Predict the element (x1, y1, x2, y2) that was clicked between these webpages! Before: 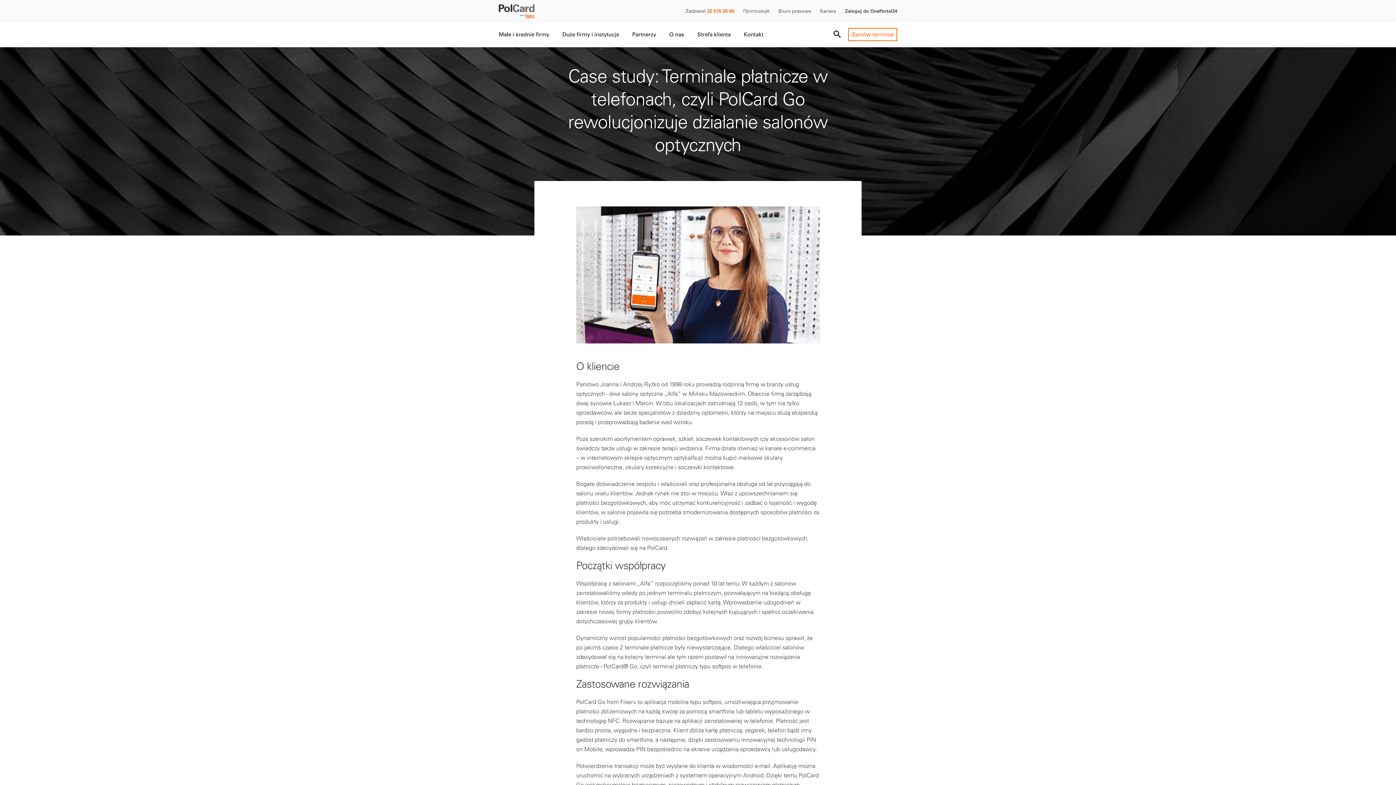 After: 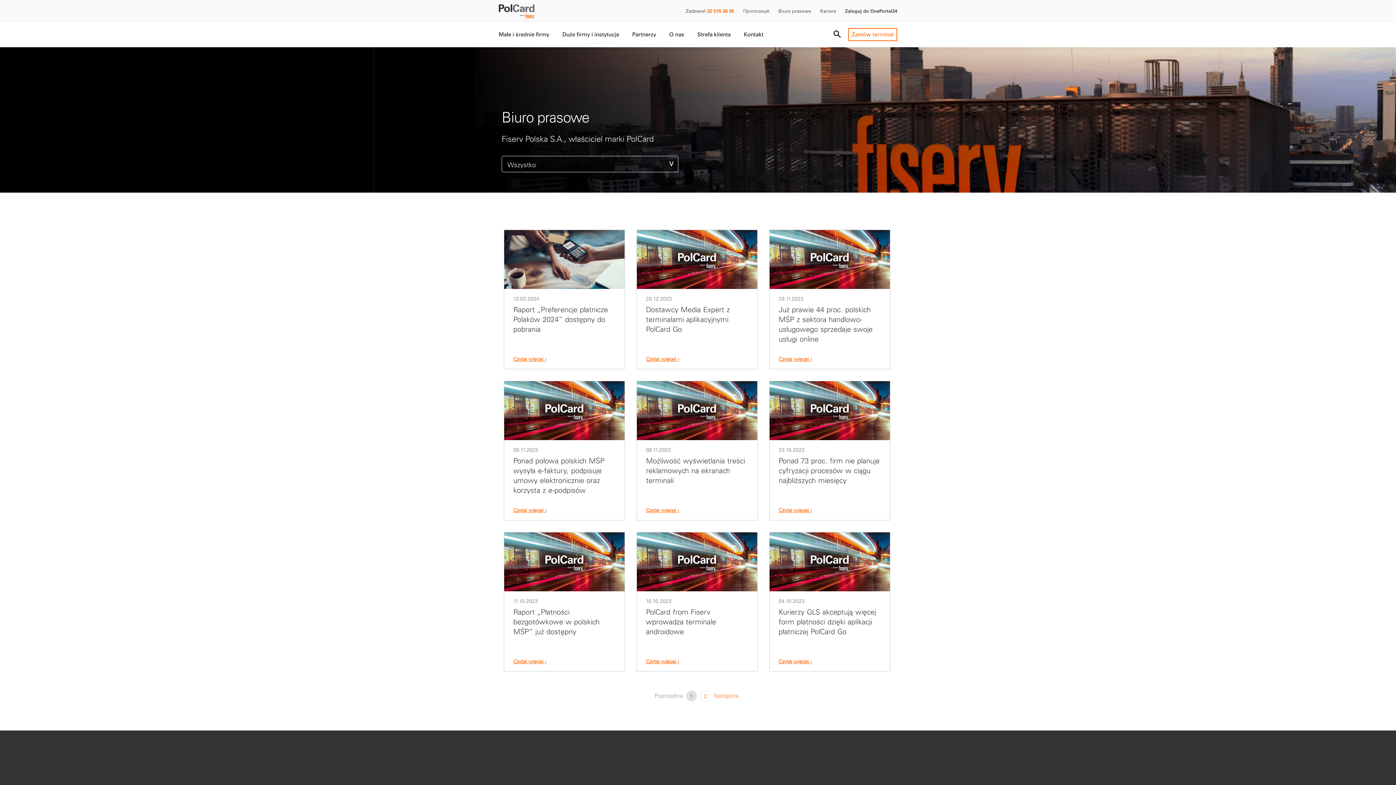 Action: label: Biuro prasowe bbox: (778, 7, 811, 13)